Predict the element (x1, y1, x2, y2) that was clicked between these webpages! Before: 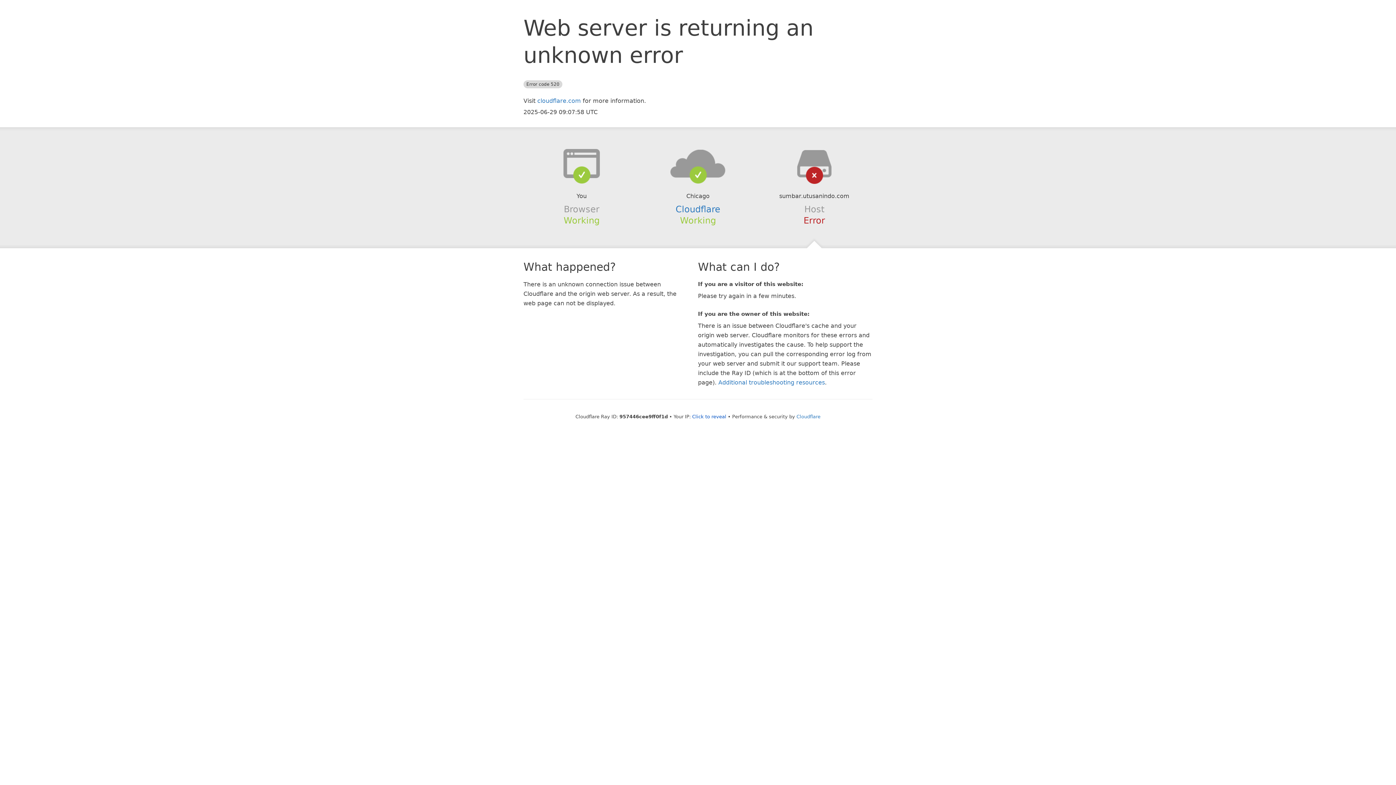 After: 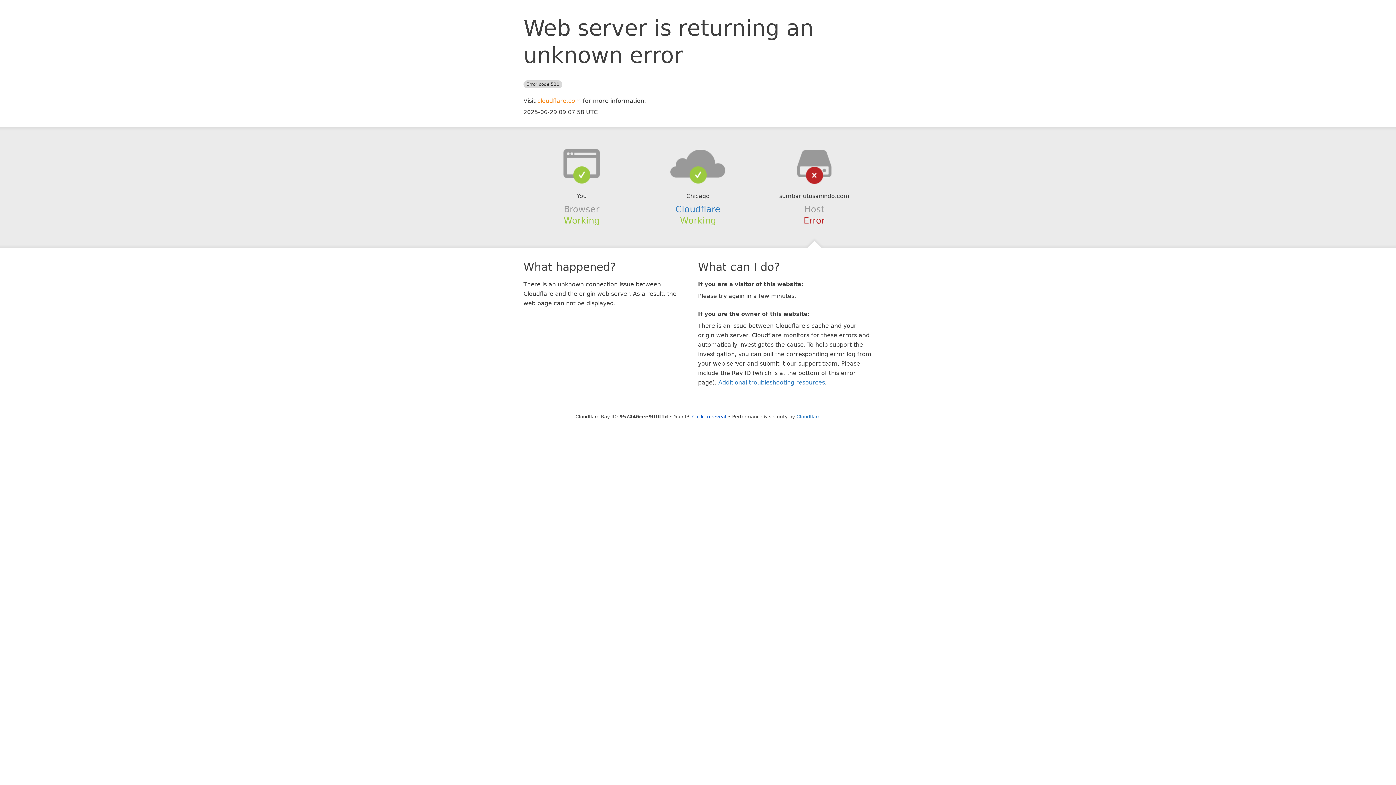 Action: label: cloudflare.com bbox: (537, 97, 581, 104)